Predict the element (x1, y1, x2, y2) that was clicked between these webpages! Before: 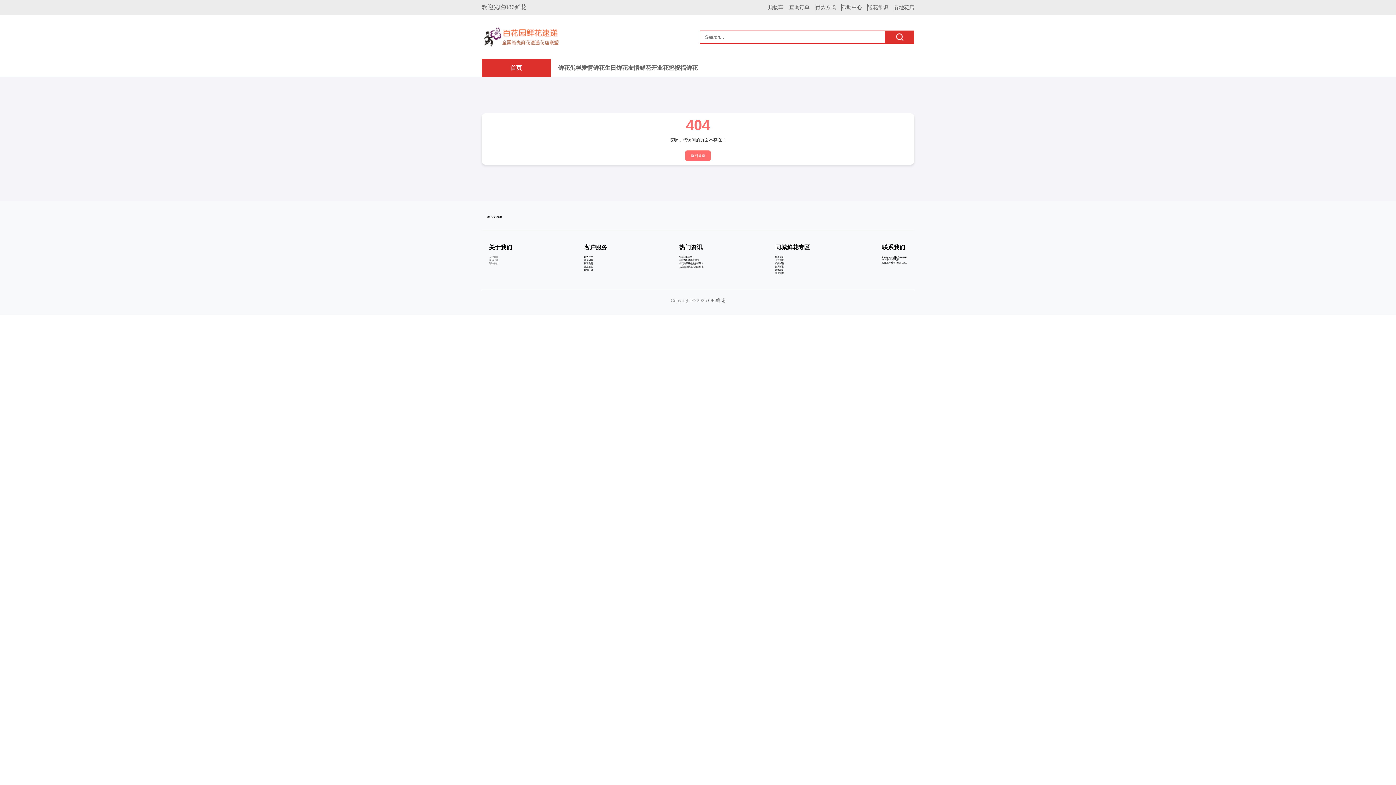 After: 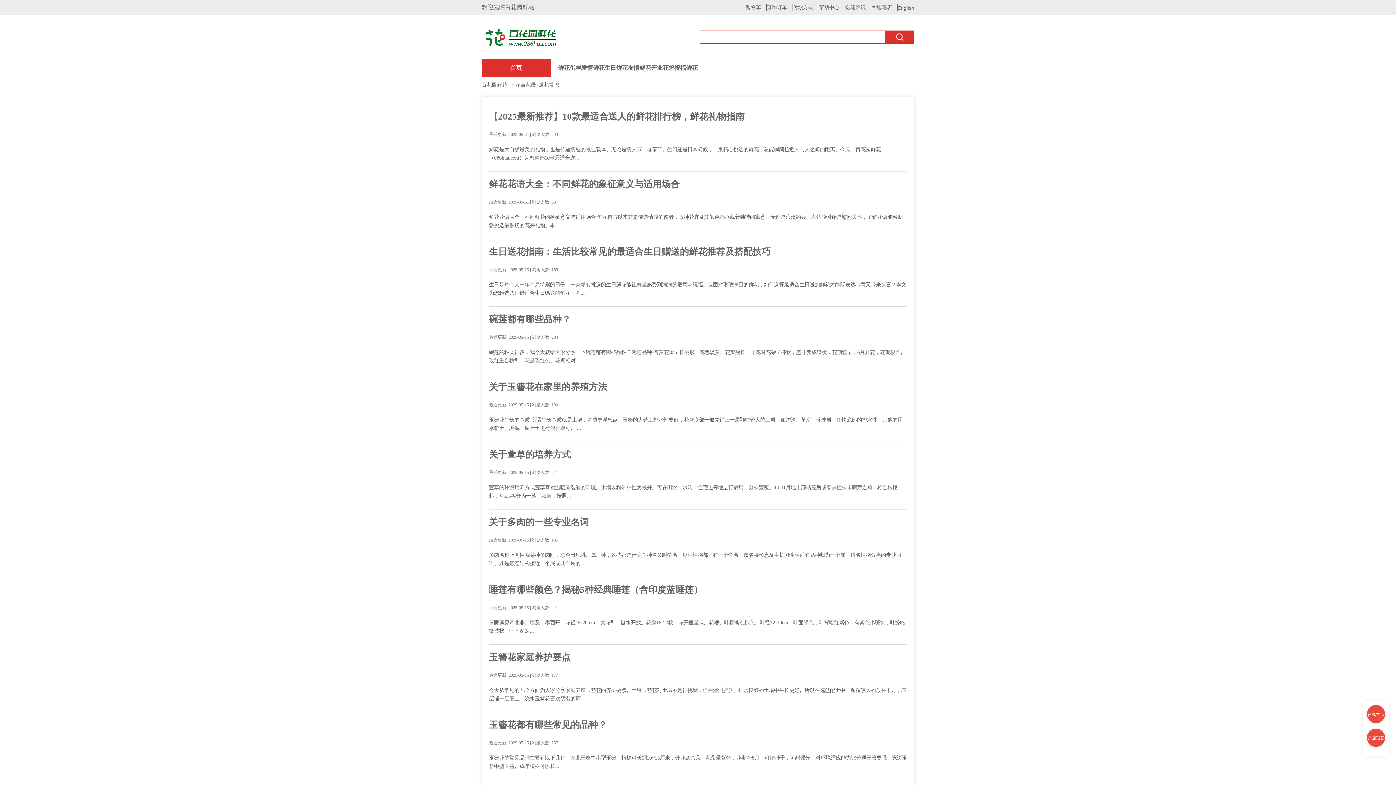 Action: label: 送花常识 bbox: (868, 4, 894, 10)